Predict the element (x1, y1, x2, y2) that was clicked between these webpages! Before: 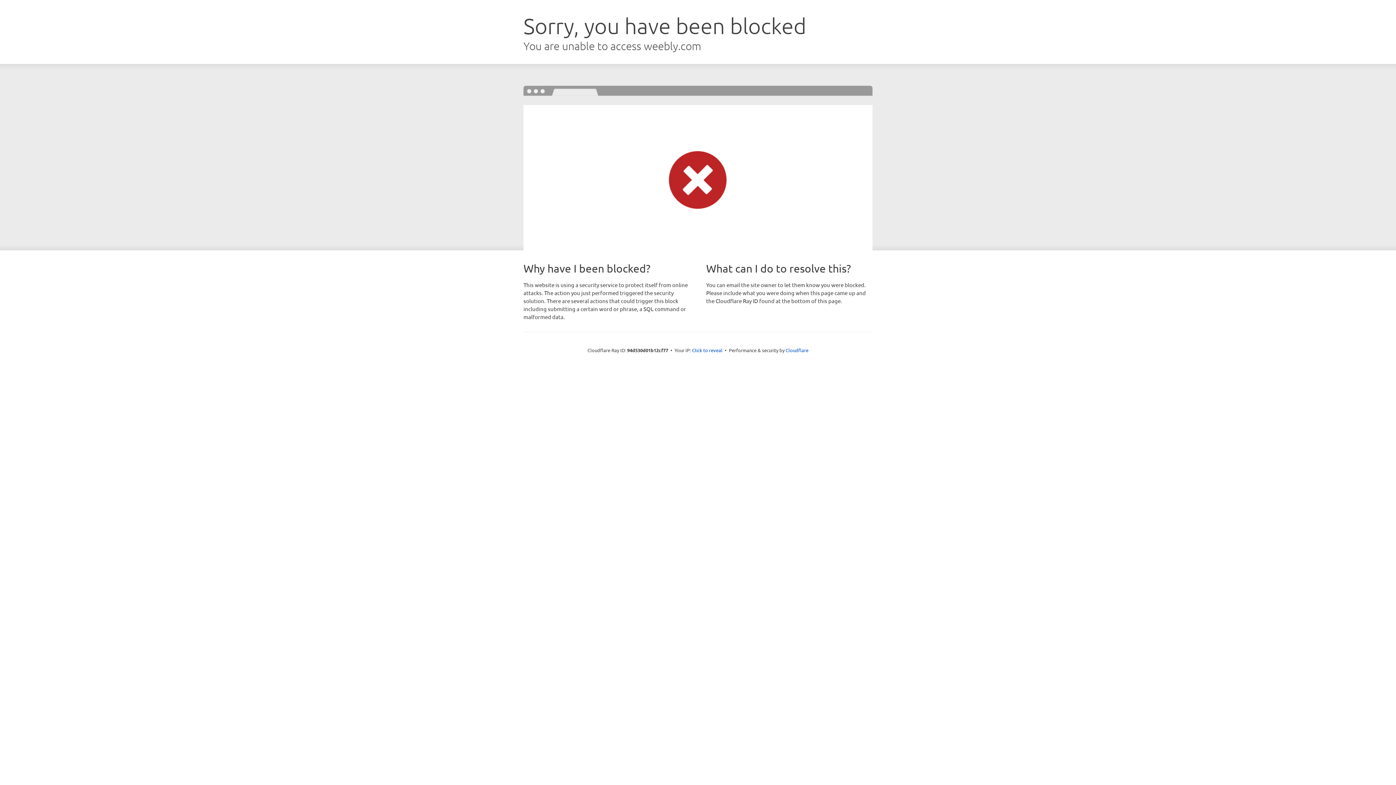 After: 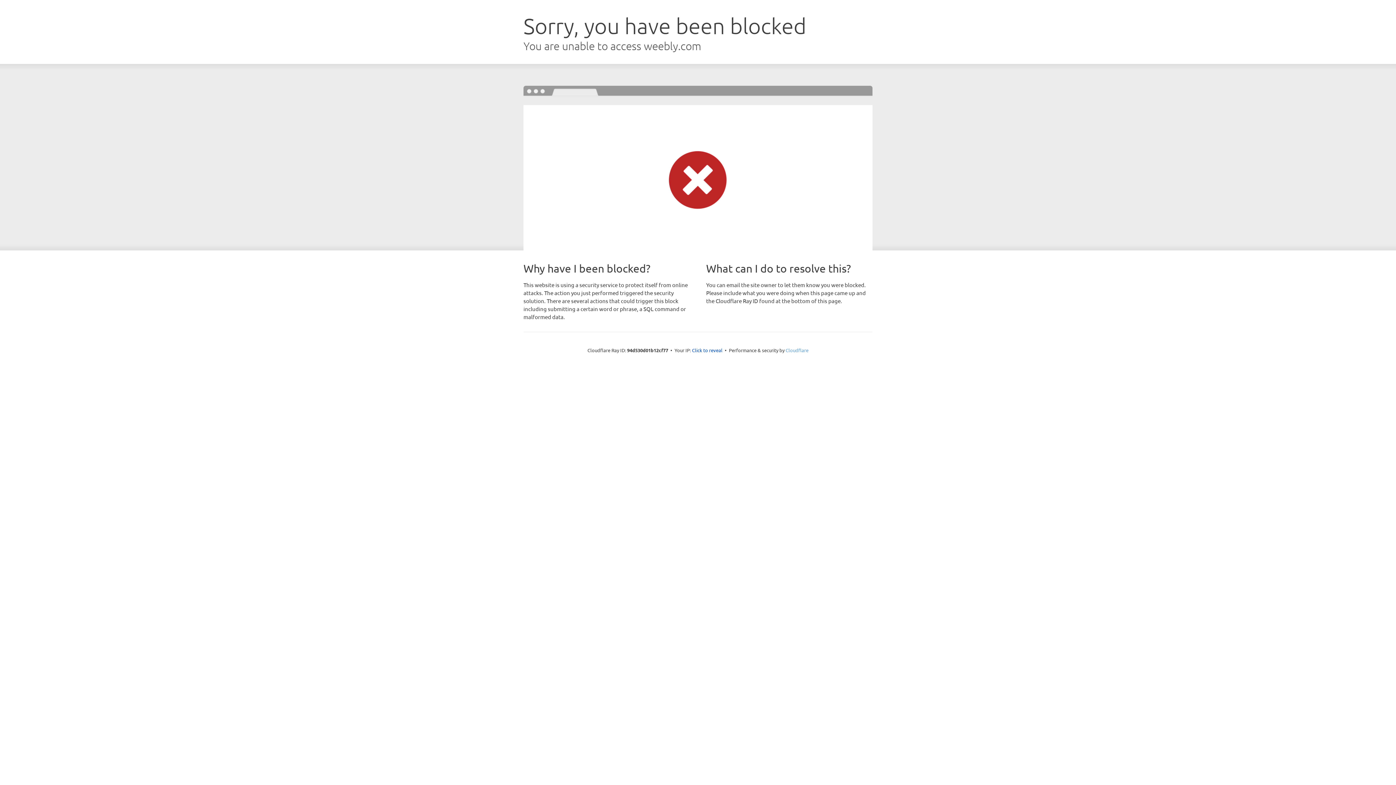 Action: bbox: (785, 347, 808, 353) label: Cloudflare